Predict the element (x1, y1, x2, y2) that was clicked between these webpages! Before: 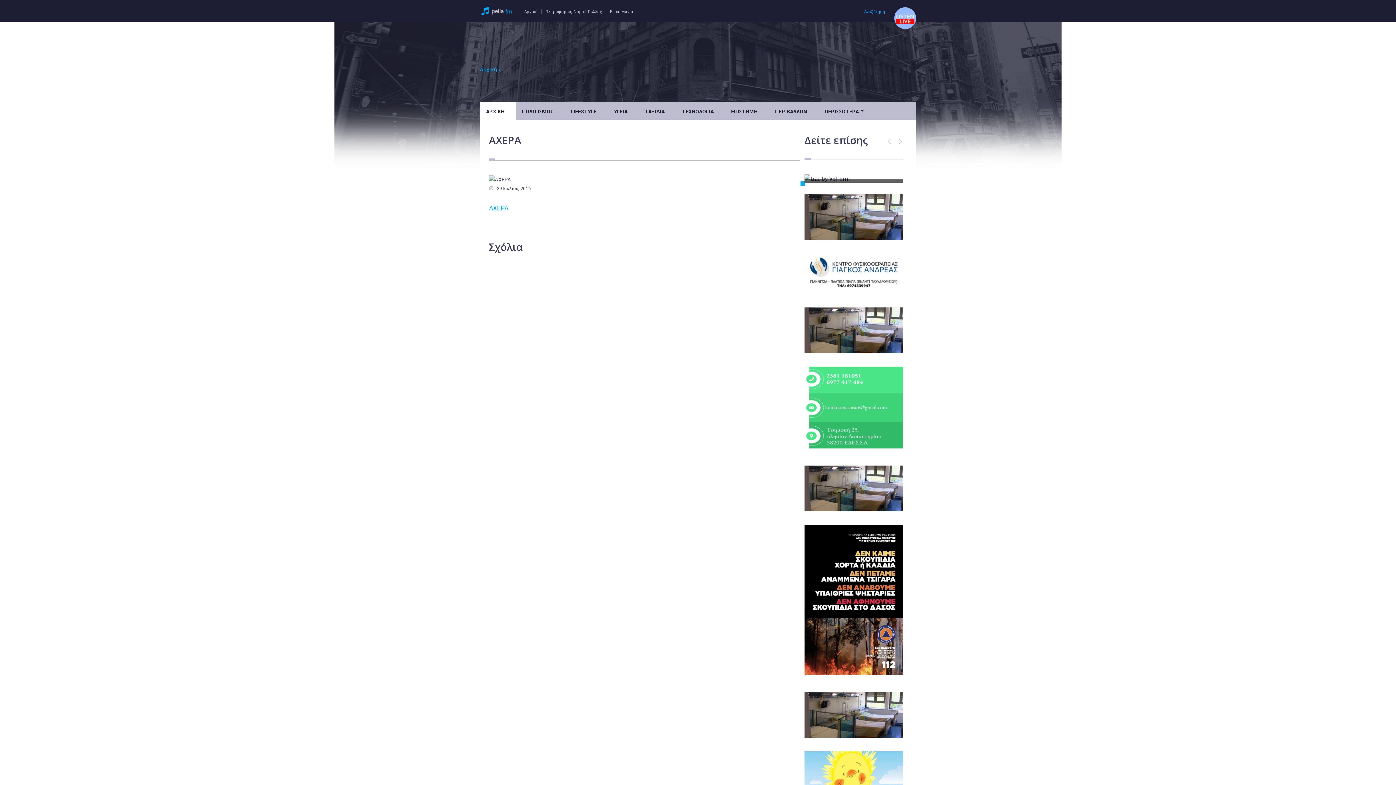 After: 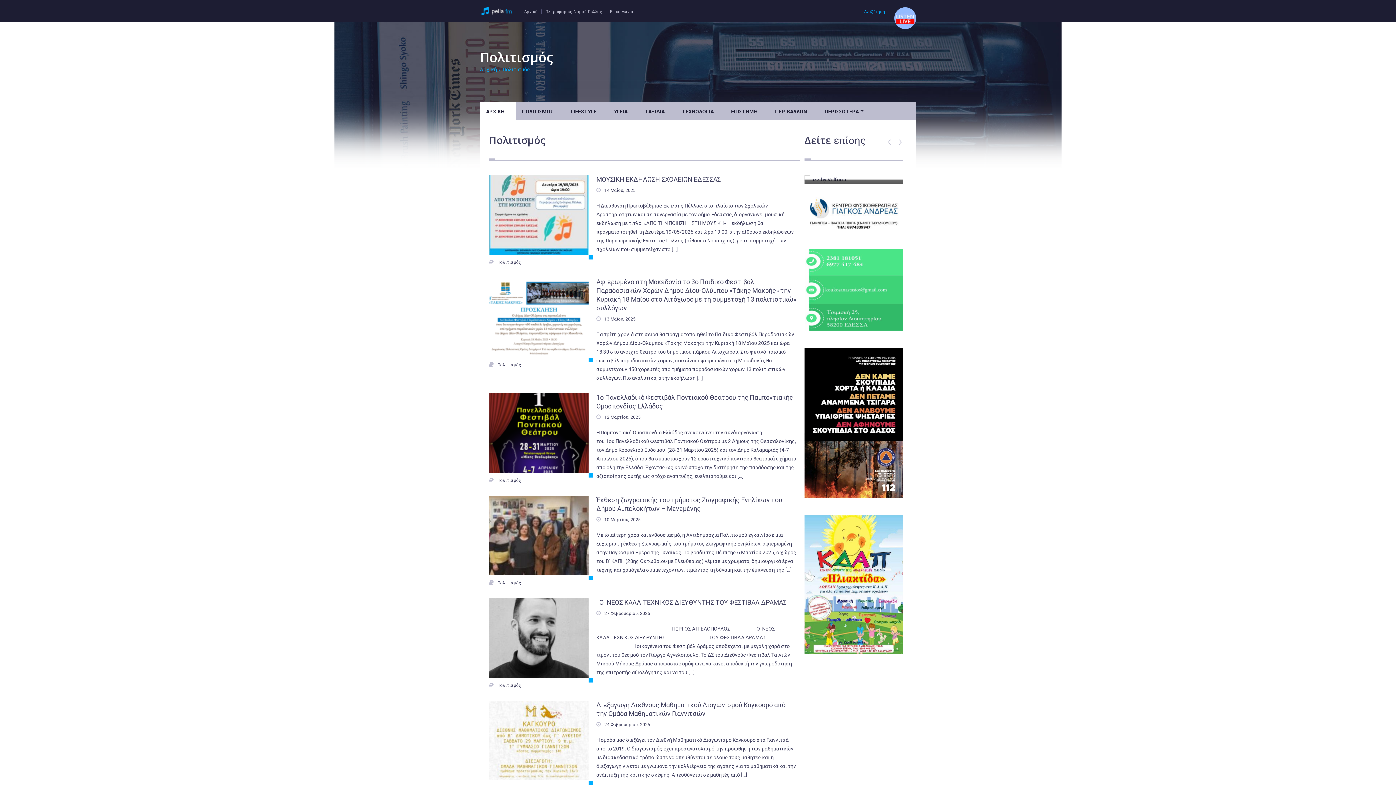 Action: label: ΠΟΛΙΤΙΣΜΟΣ bbox: (516, 102, 564, 120)